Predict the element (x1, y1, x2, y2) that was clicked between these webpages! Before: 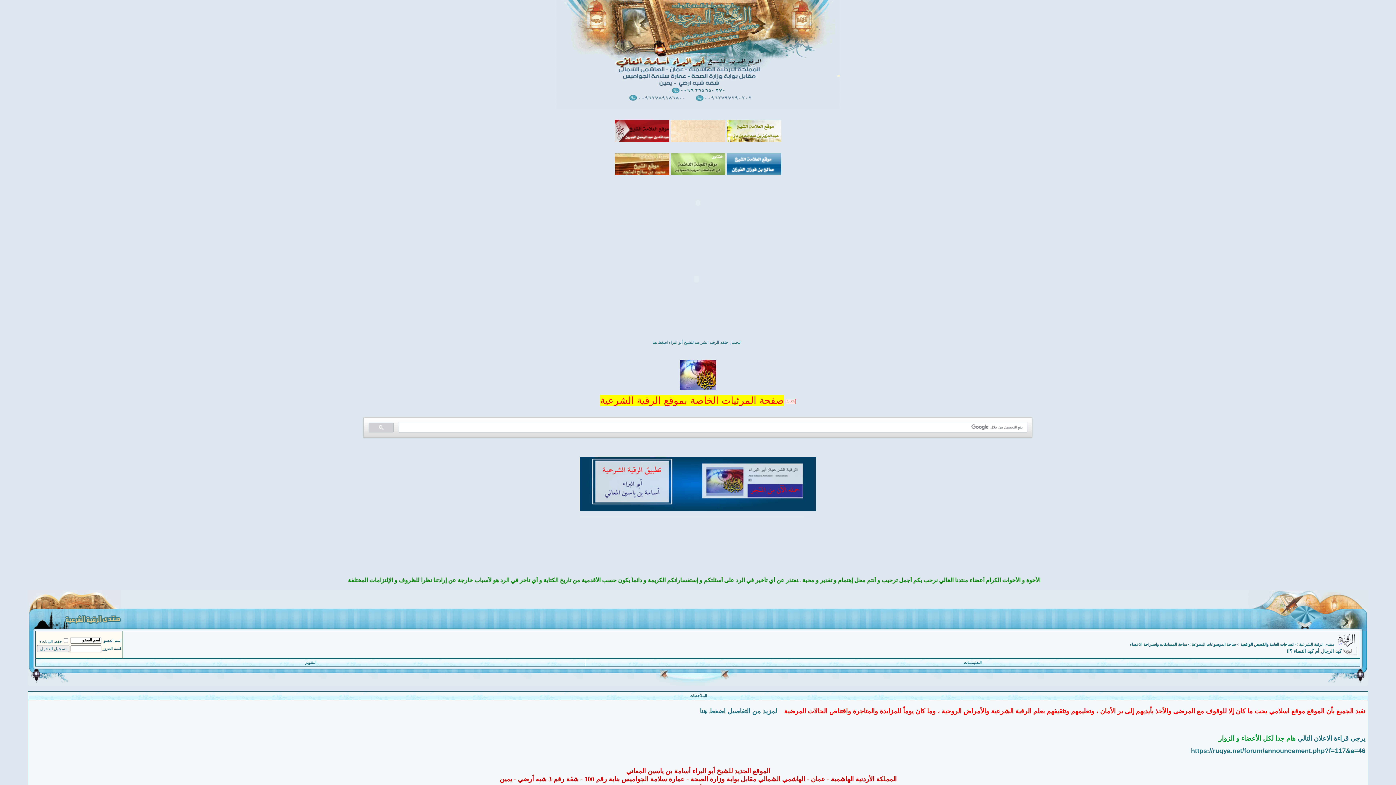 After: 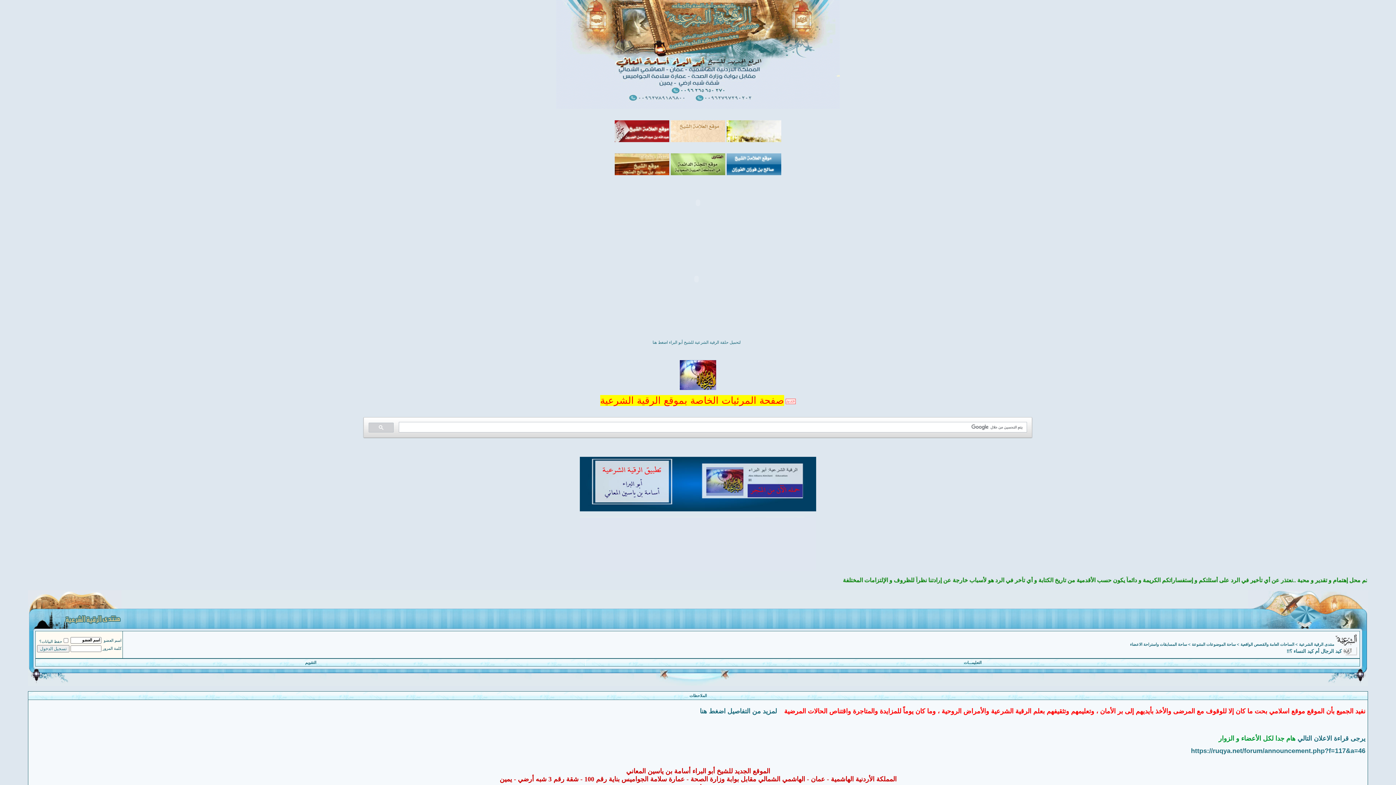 Action: bbox: (600, 395, 784, 406) label: صفحة المرئيات الخاصة بموقع الرقية الشرعية